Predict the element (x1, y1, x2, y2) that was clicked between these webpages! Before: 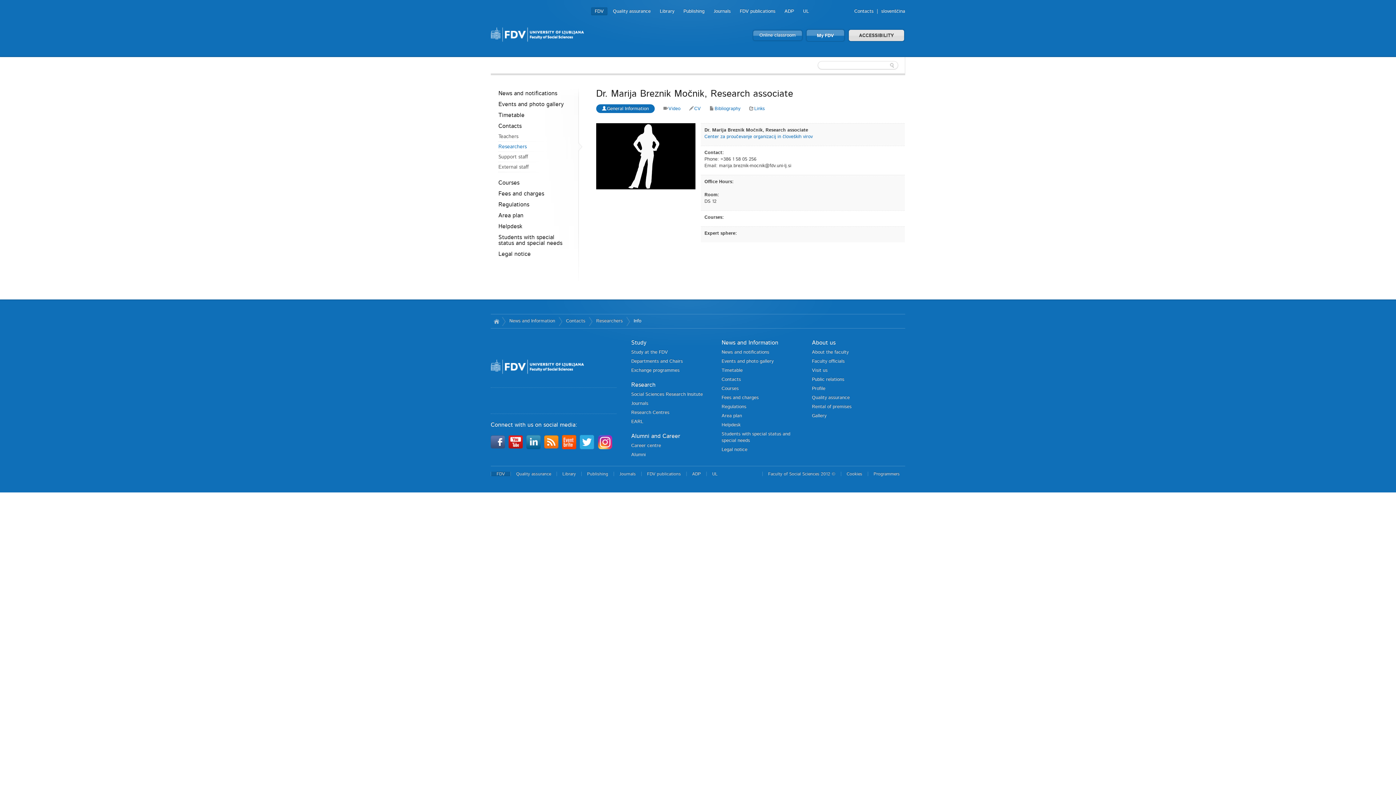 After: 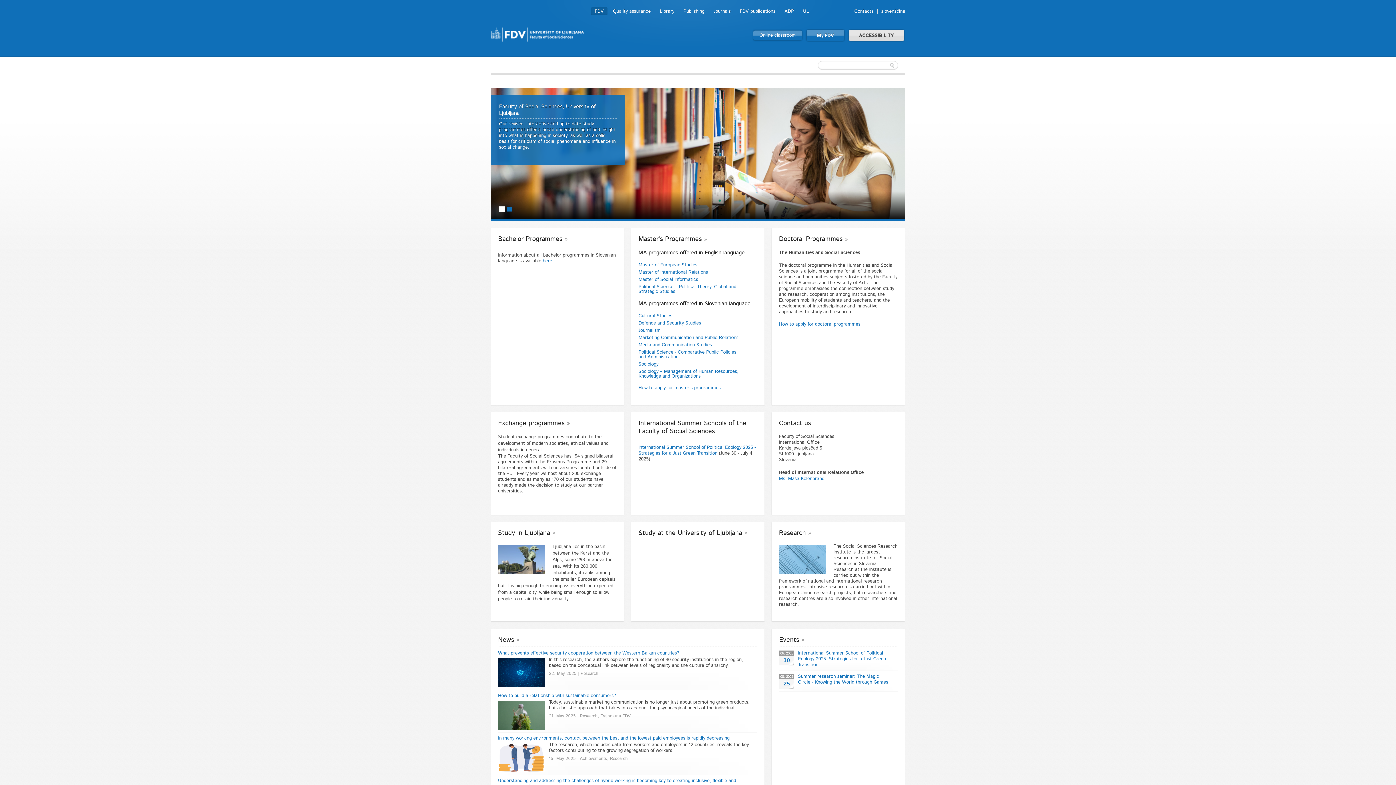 Action: bbox: (490, 44, 584, 48)